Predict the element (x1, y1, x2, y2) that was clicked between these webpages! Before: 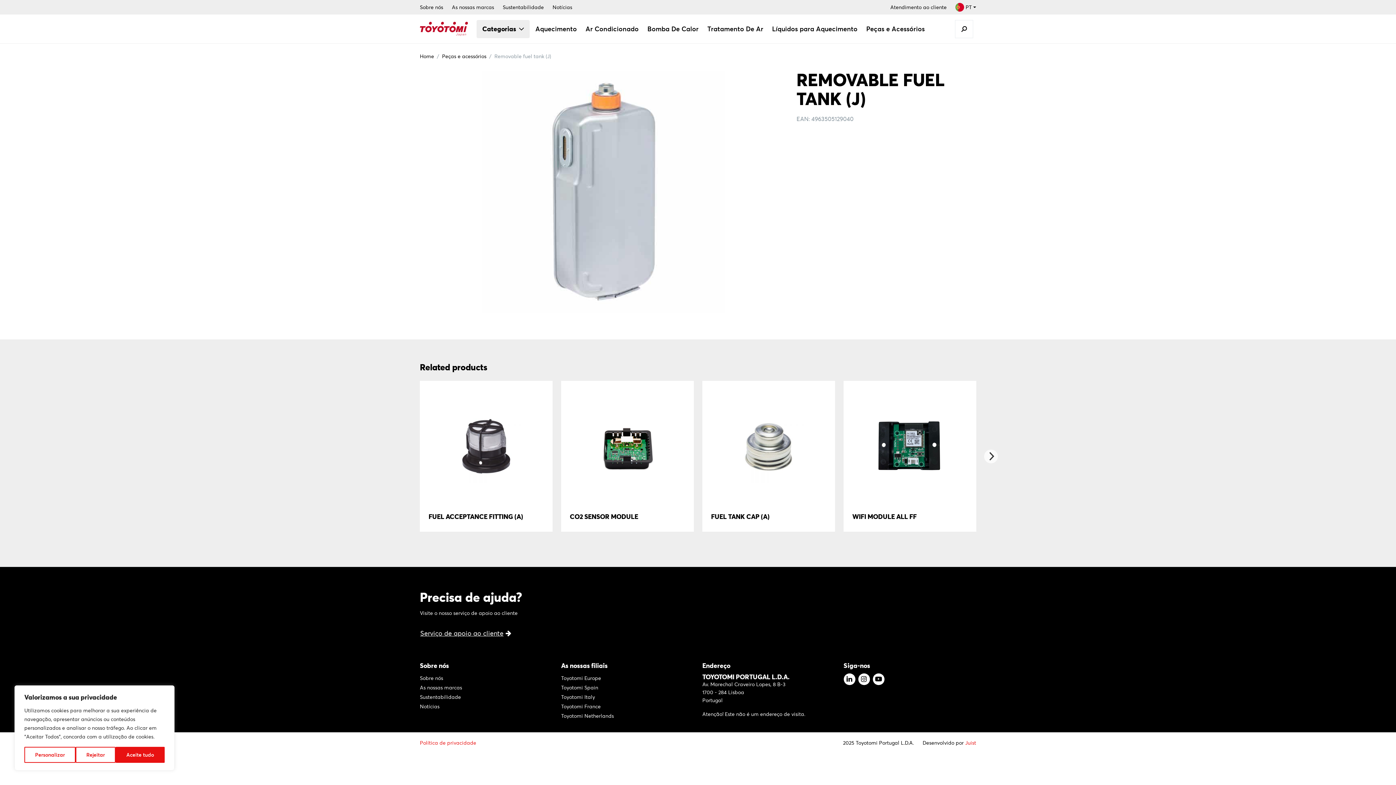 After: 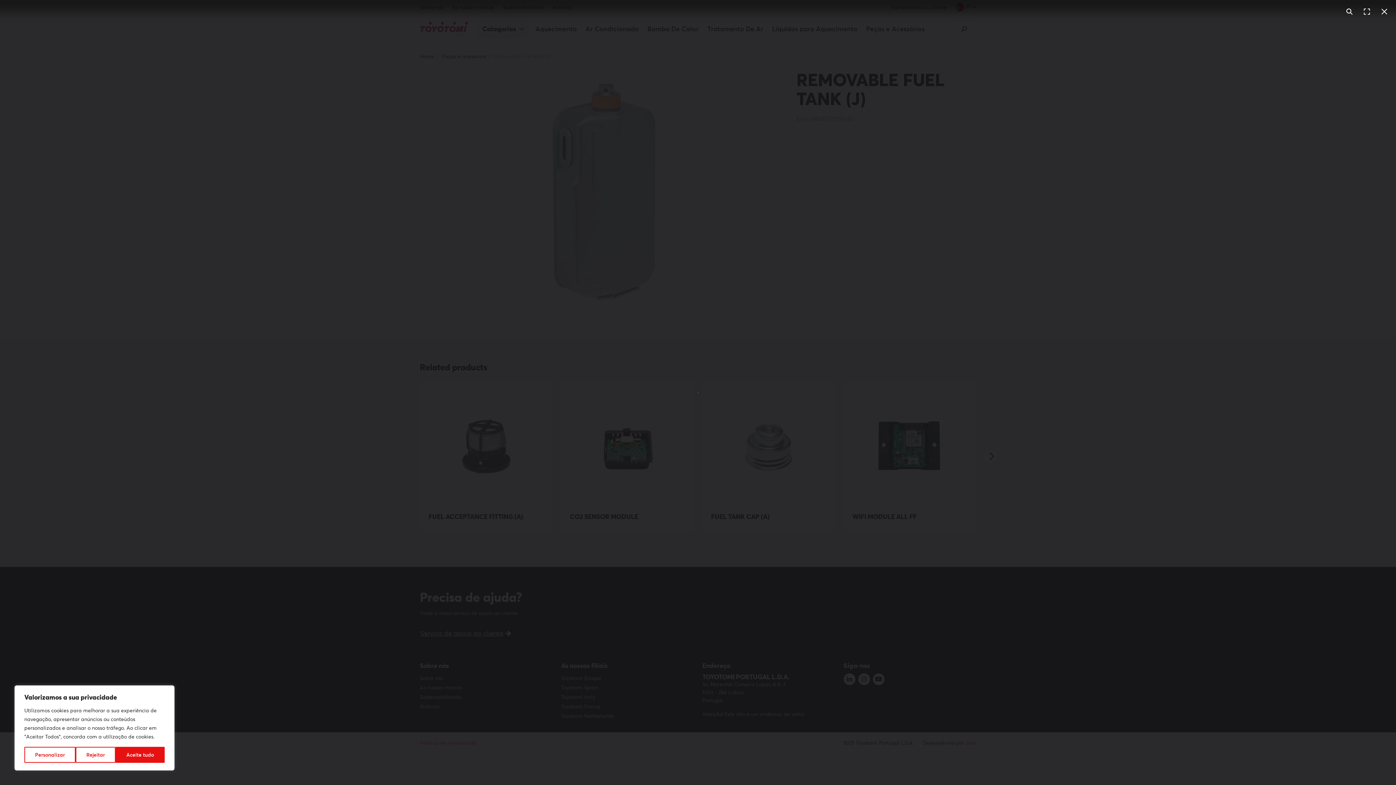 Action: bbox: (420, 70, 787, 313)